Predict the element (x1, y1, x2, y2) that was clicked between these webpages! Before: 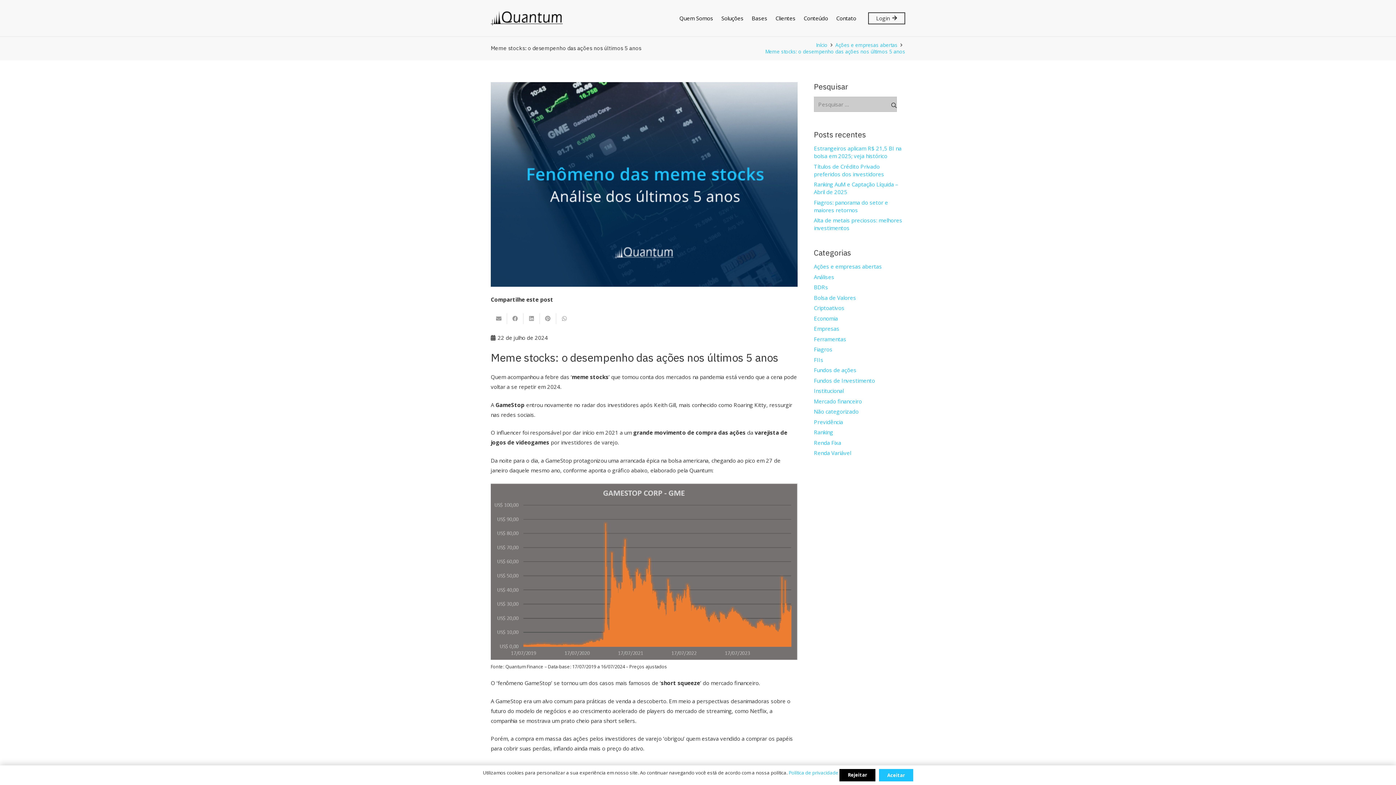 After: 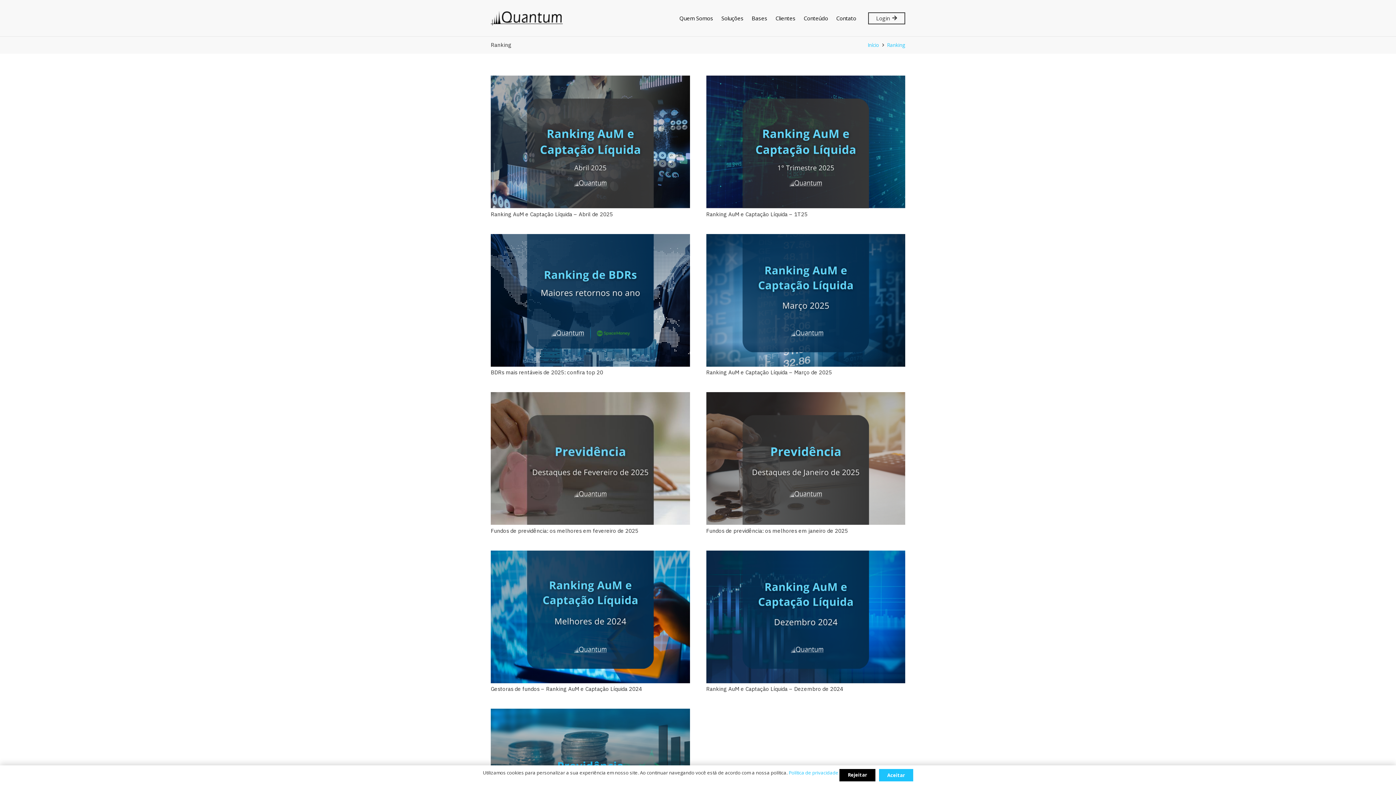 Action: bbox: (814, 428, 833, 436) label: Ranking